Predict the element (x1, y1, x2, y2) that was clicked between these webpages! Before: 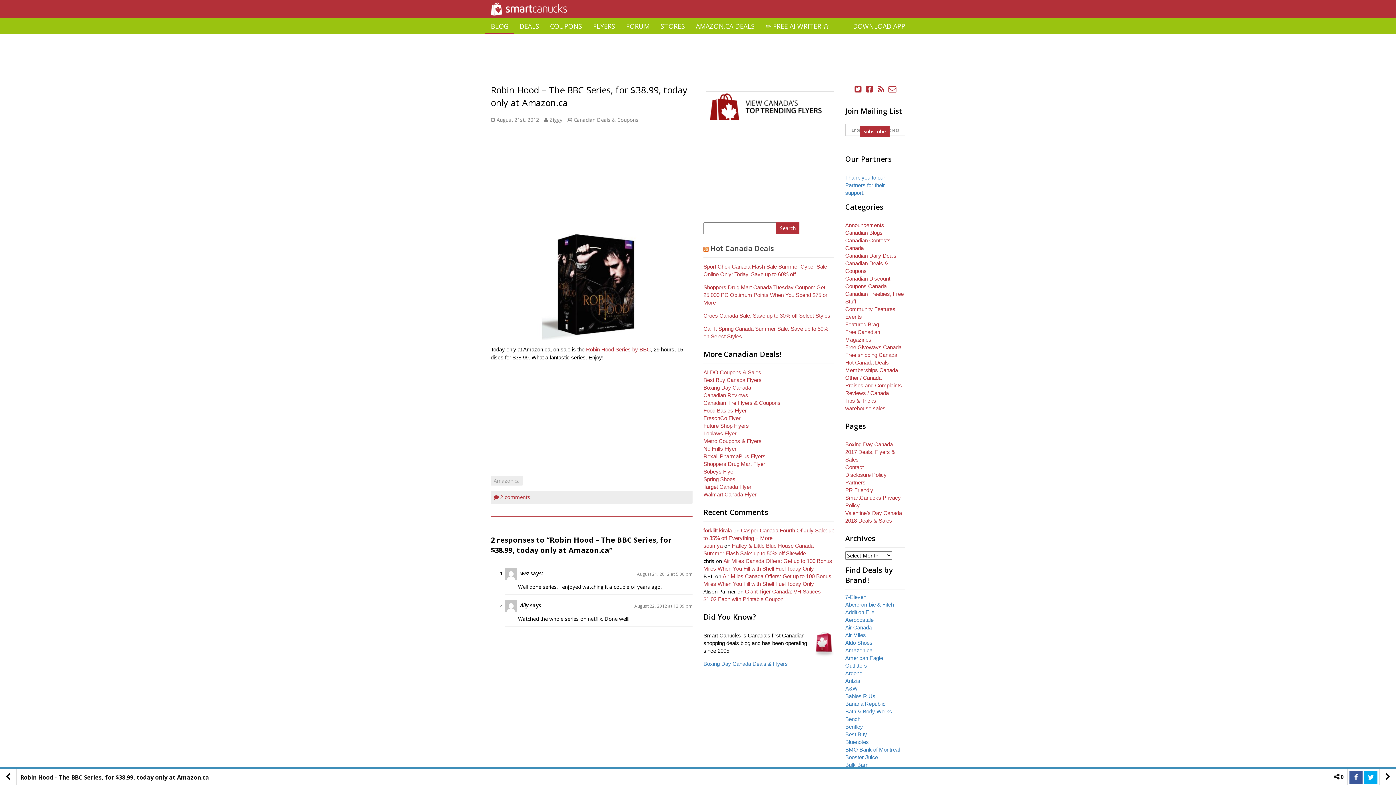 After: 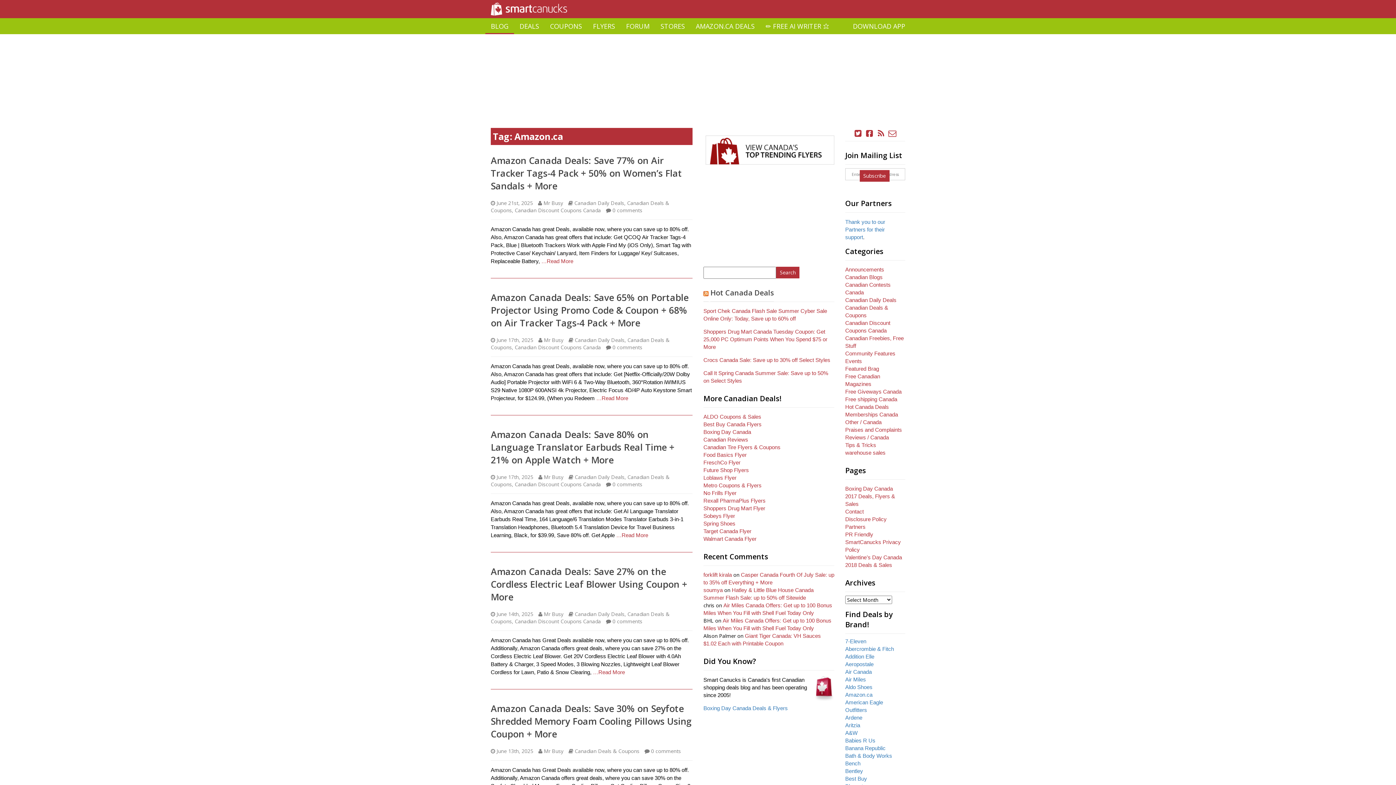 Action: bbox: (490, 476, 522, 485) label: Amazon.ca